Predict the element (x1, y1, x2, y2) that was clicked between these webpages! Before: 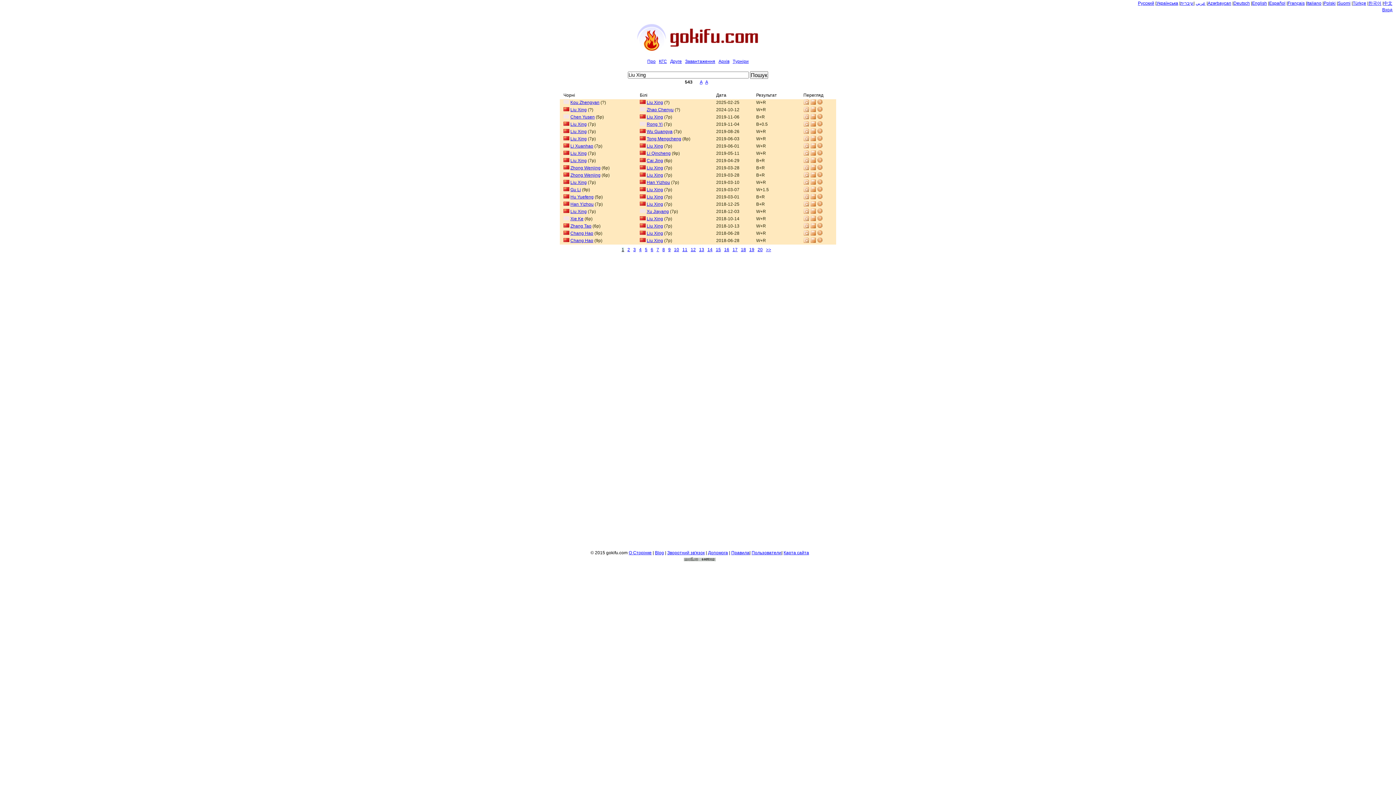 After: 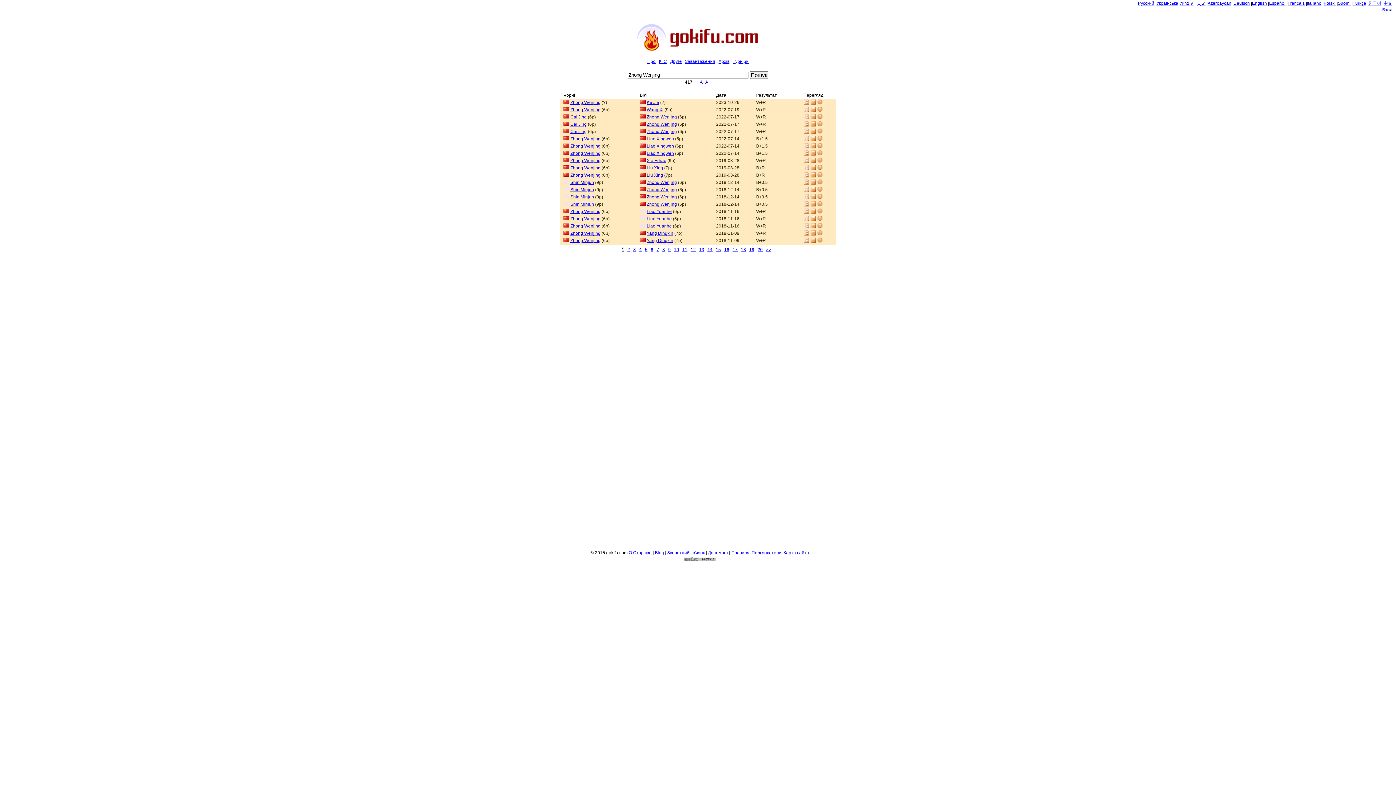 Action: bbox: (570, 165, 600, 170) label: Zhong Wenjing